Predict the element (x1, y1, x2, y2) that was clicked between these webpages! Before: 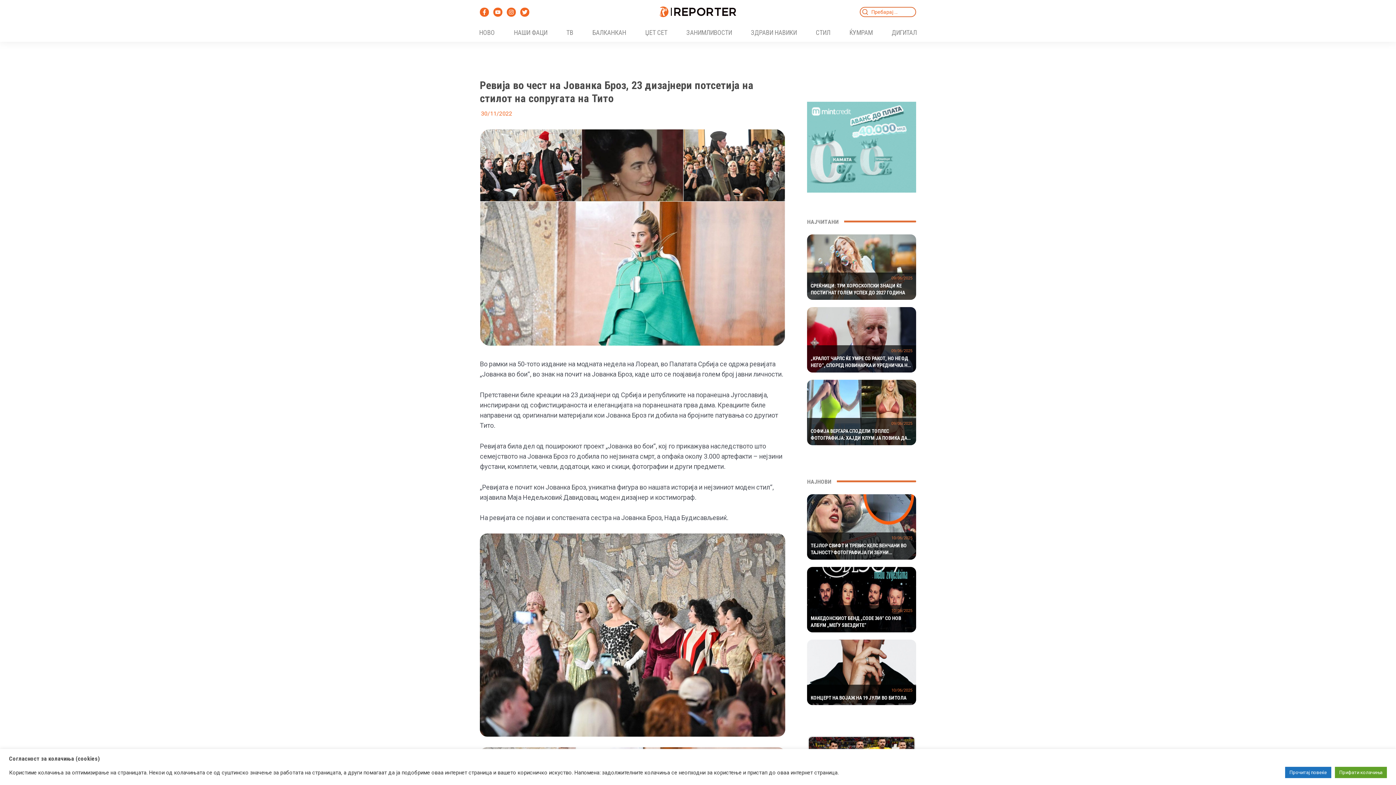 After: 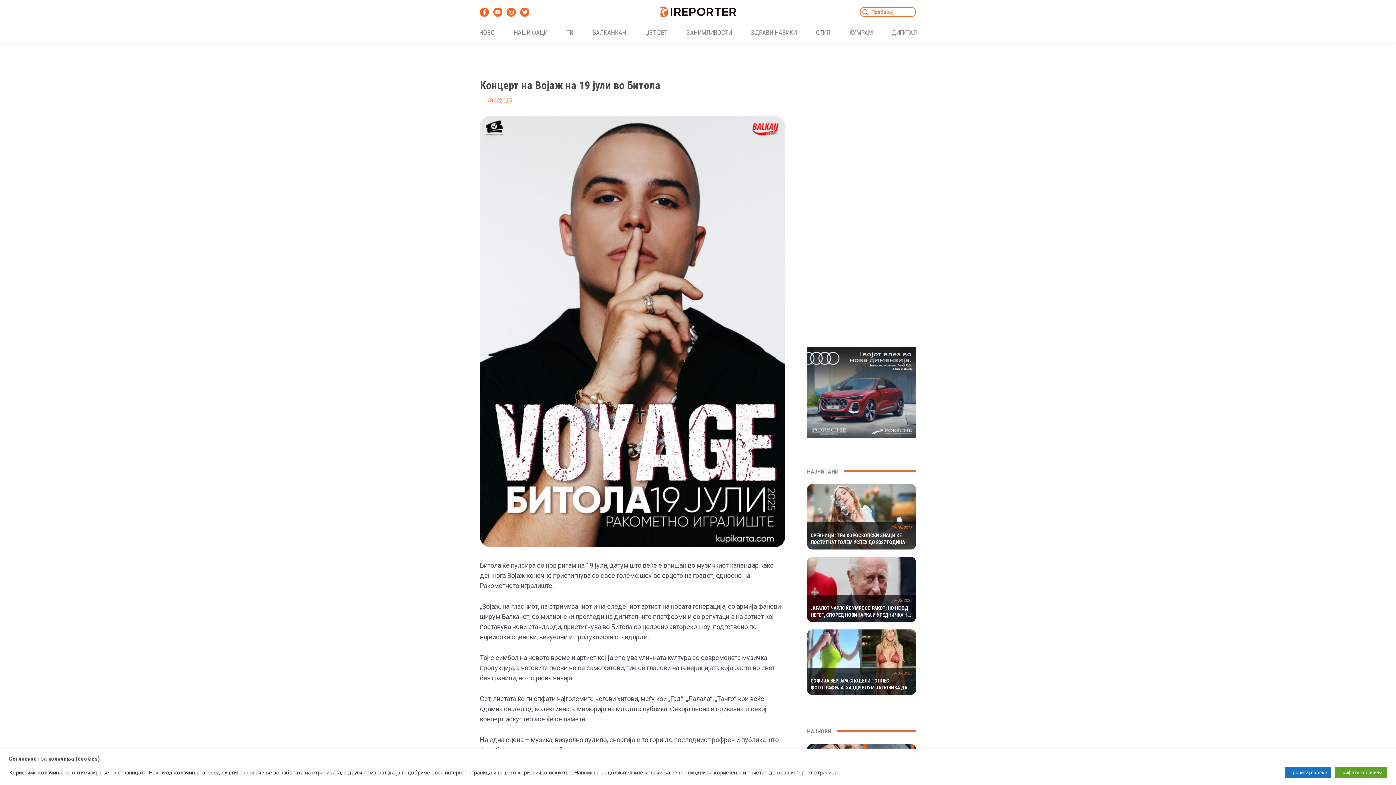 Action: label: 10/06/2025 bbox: (891, 688, 912, 693)